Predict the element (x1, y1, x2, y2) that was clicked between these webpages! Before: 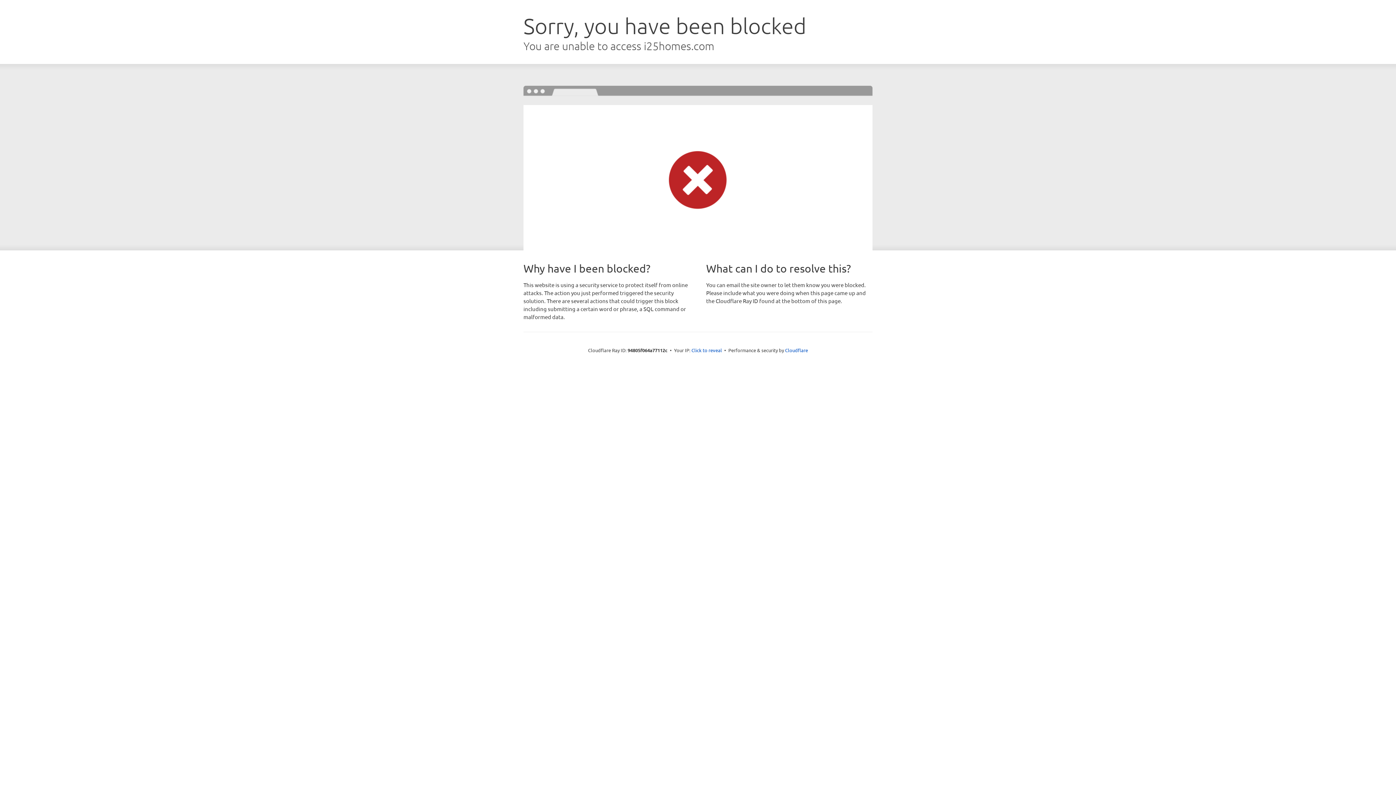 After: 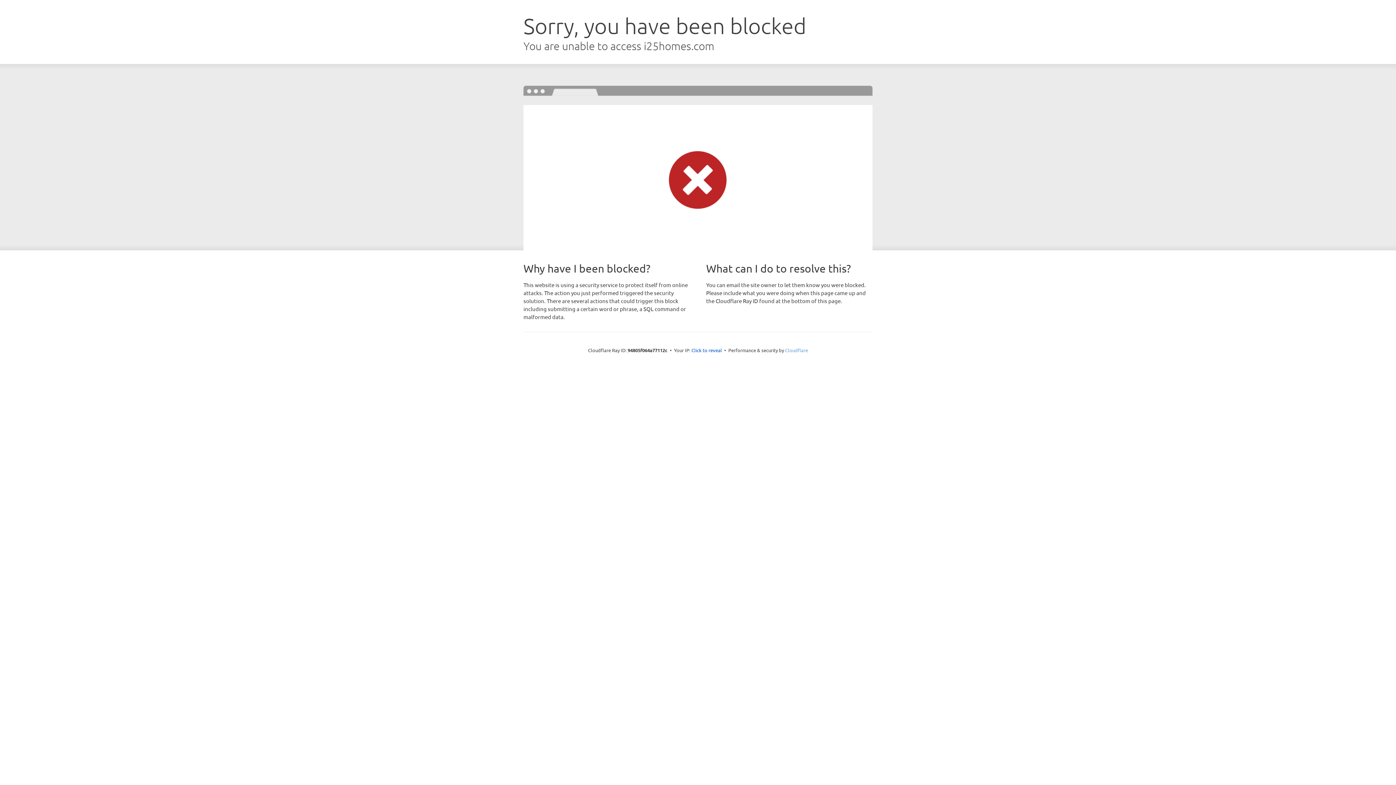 Action: label: Cloudflare bbox: (785, 347, 808, 353)